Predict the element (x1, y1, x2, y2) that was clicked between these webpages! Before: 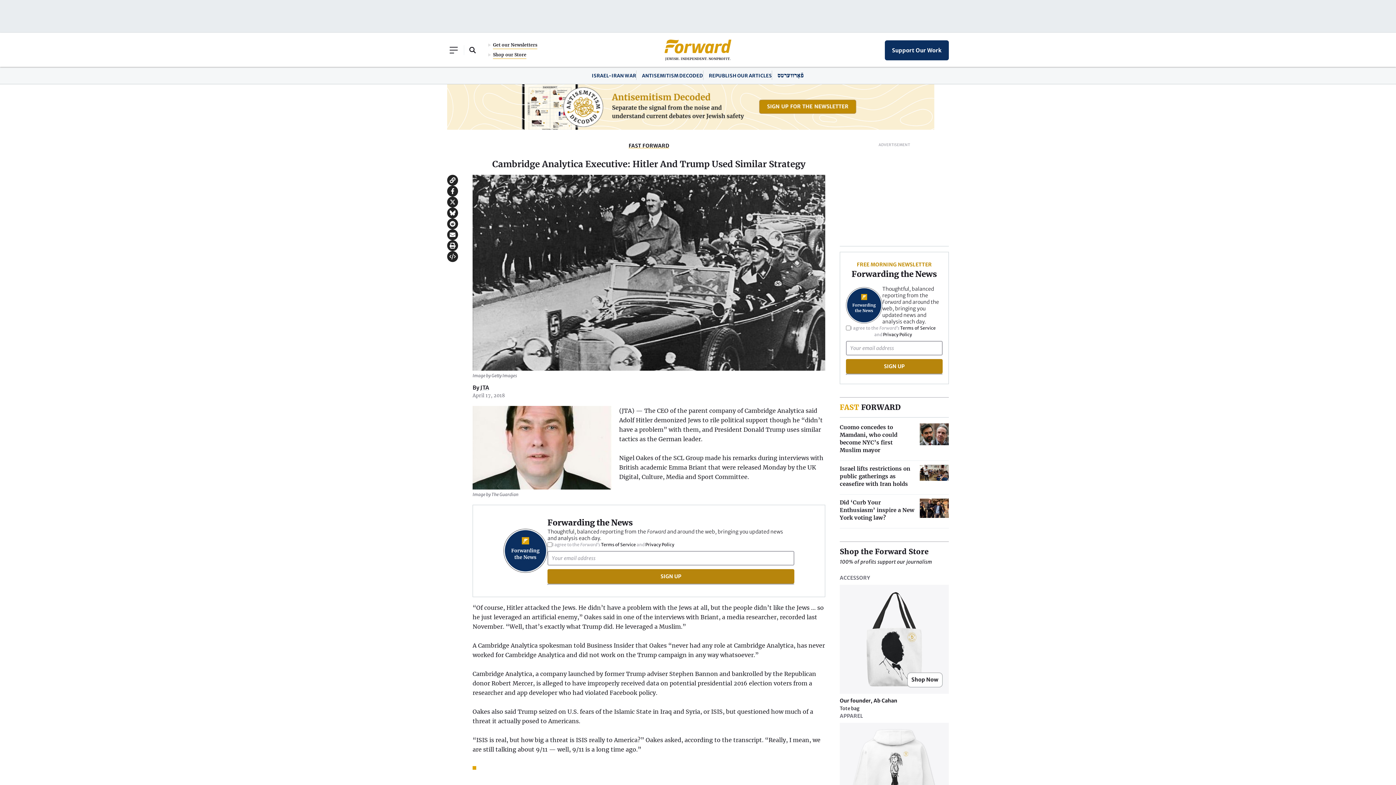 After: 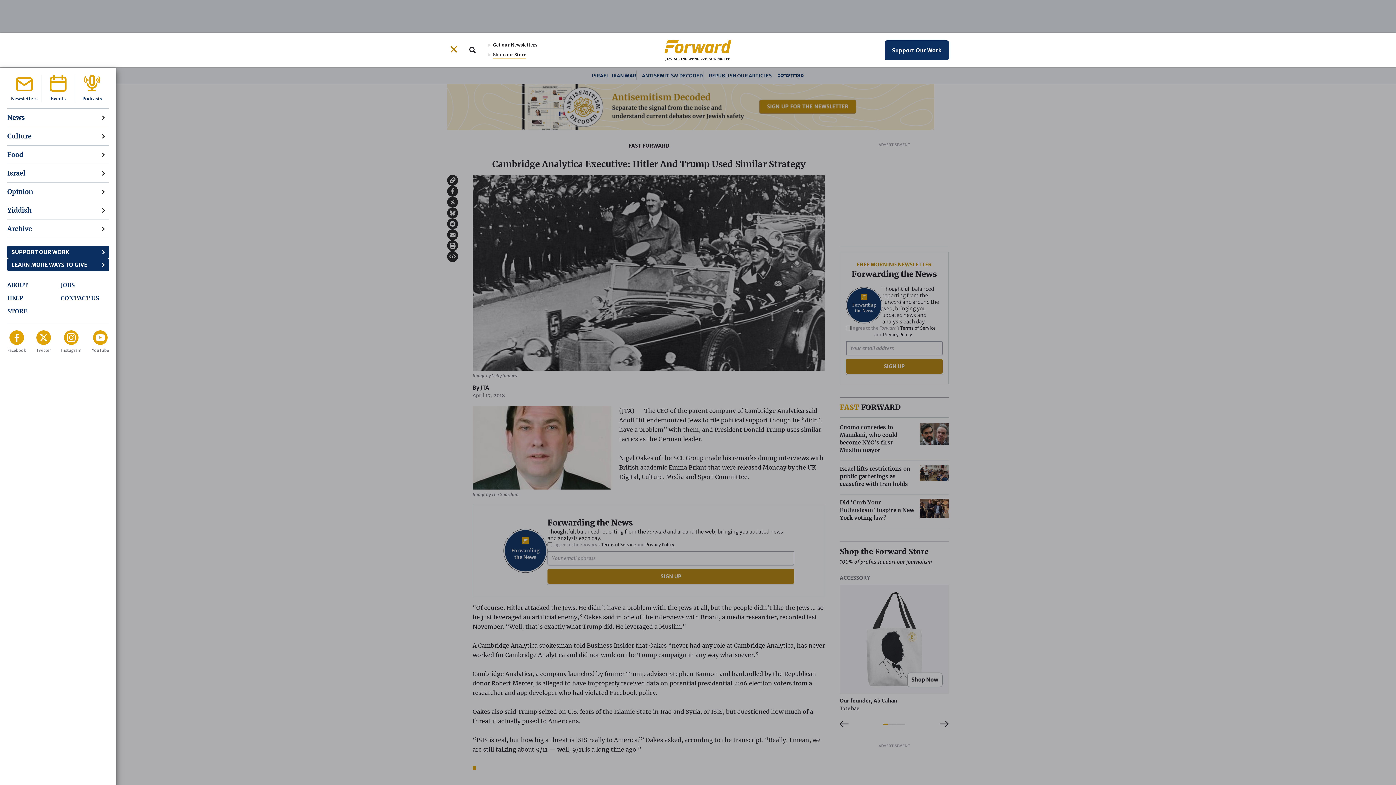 Action: bbox: (447, 39, 460, 61)